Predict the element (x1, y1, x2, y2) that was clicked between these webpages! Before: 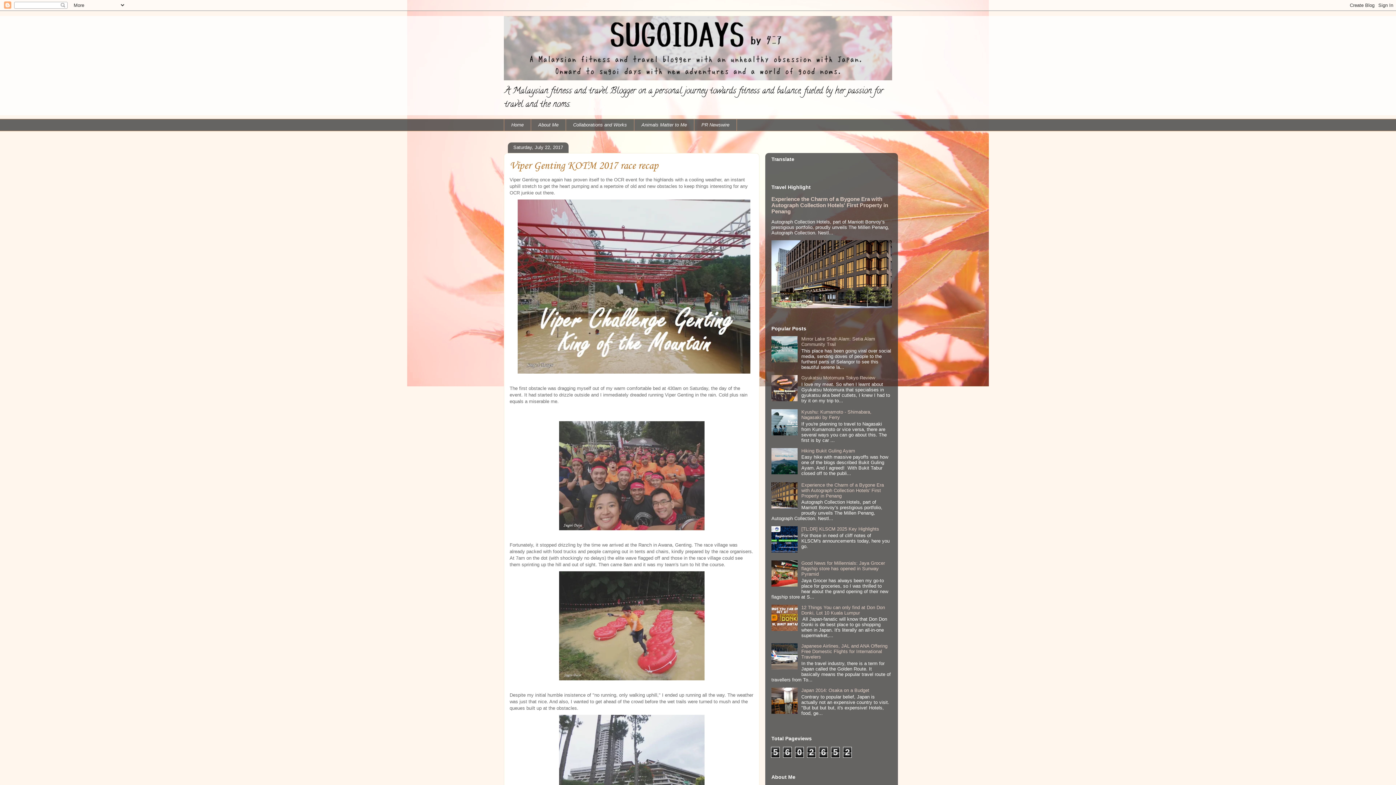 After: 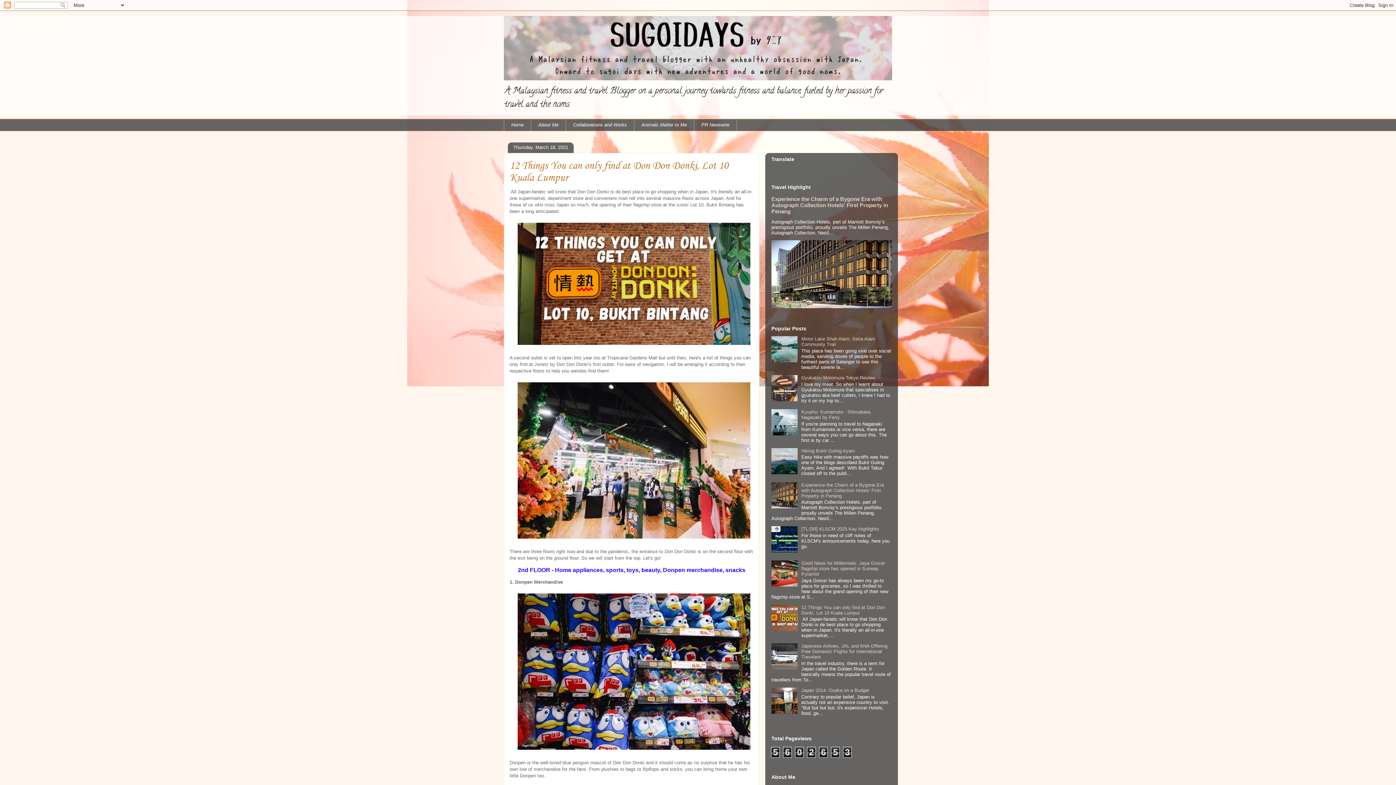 Action: label: 12 Things You can only find at Don Don Donki, Lot 10 Kuala Lumpur bbox: (801, 605, 885, 615)